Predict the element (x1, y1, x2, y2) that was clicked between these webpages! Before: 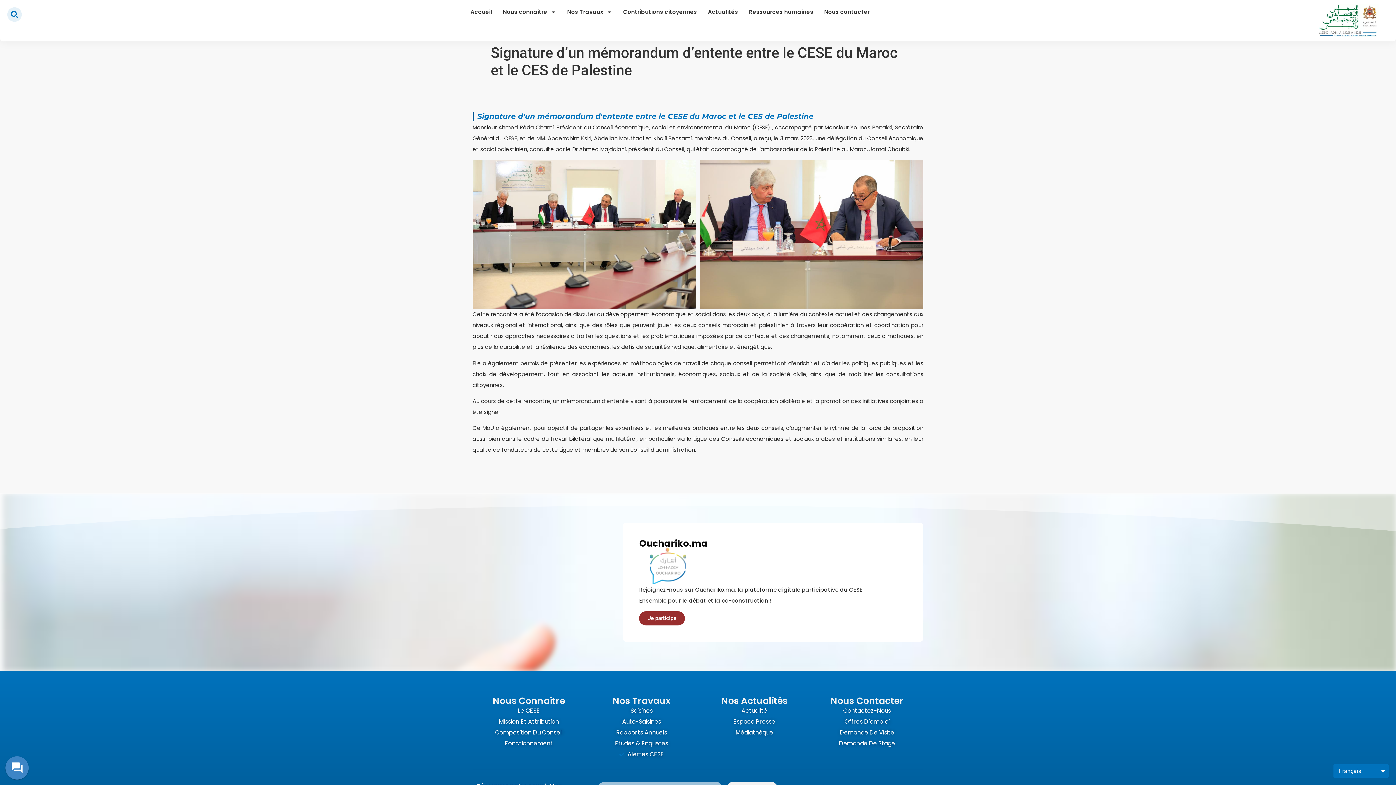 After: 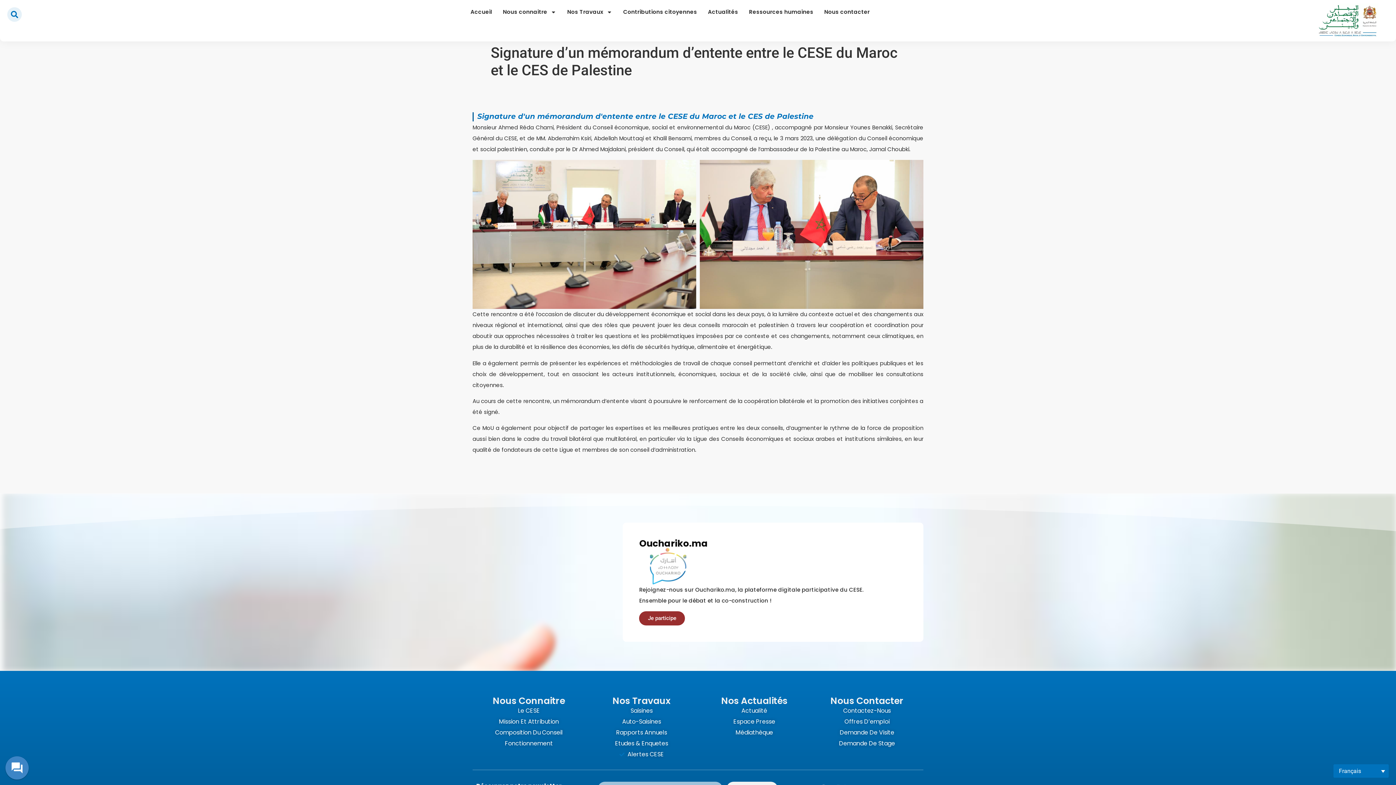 Action: bbox: (814, 738, 920, 749) label: Demande De Stage